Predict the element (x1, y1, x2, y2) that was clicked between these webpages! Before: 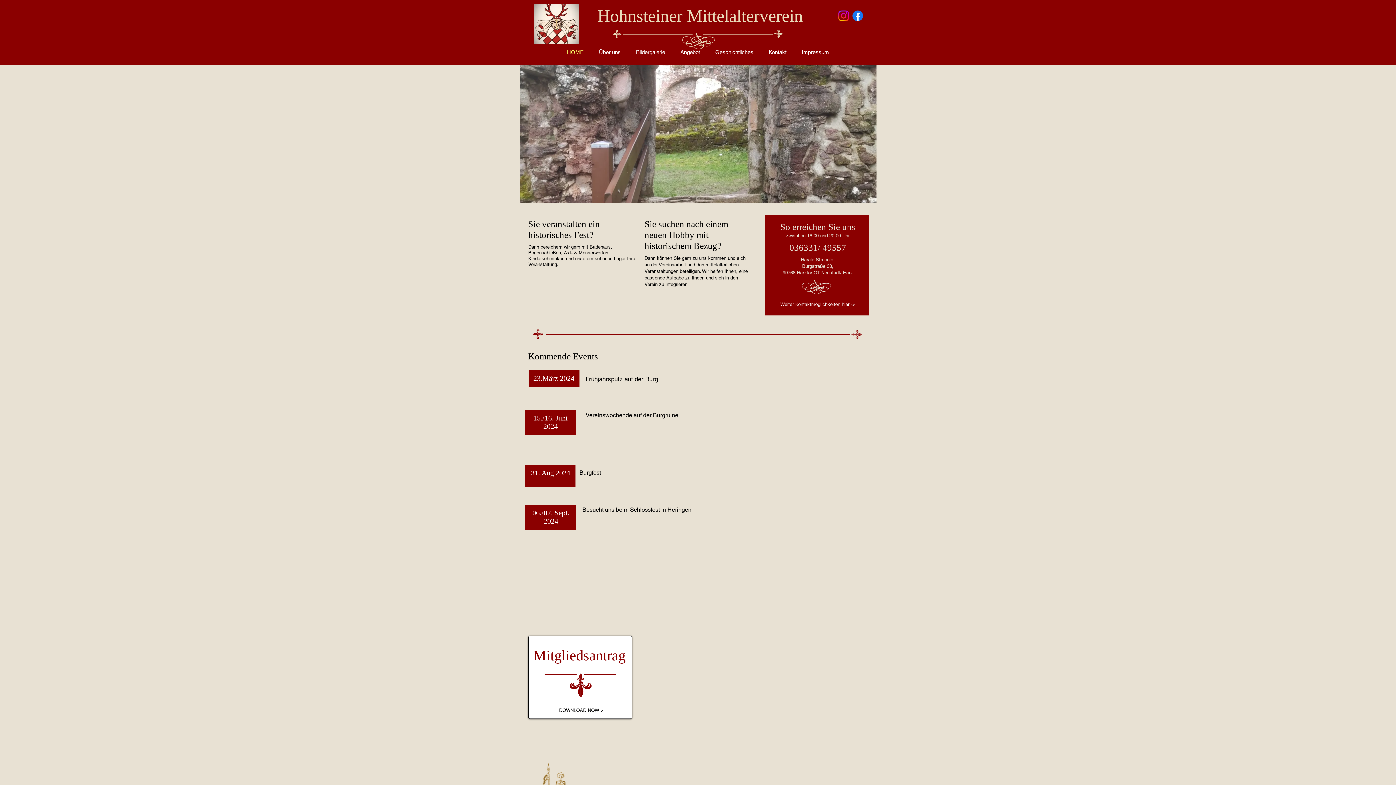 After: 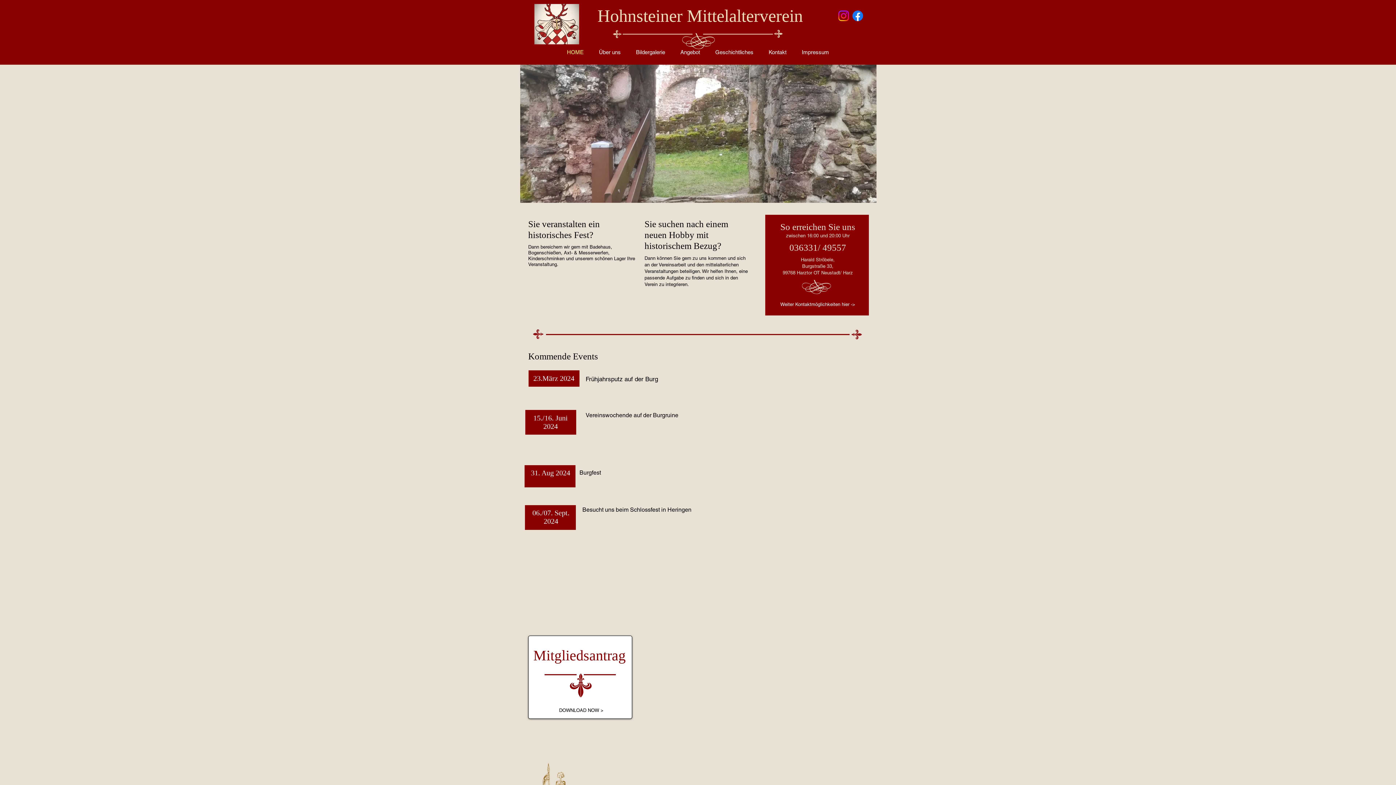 Action: label: HOME bbox: (559, 47, 591, 56)